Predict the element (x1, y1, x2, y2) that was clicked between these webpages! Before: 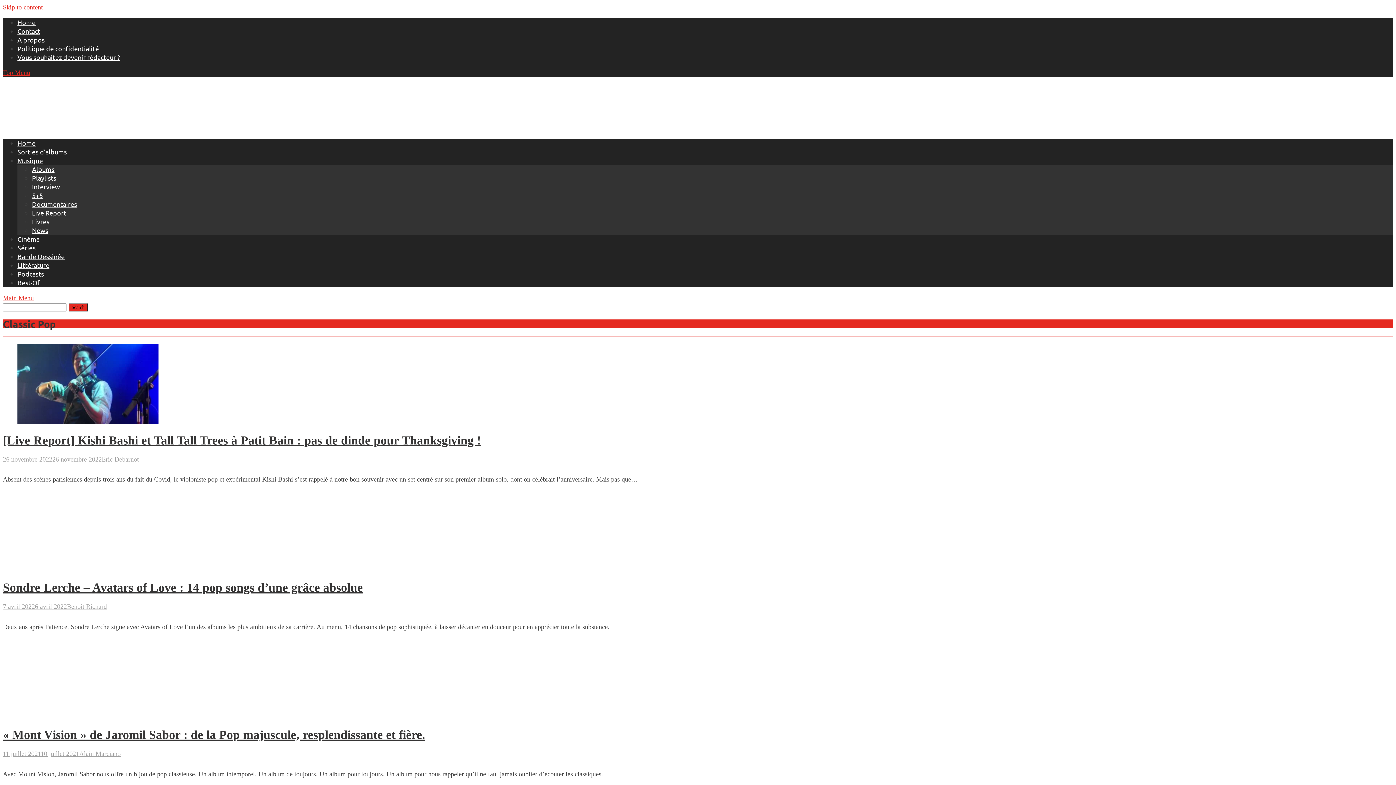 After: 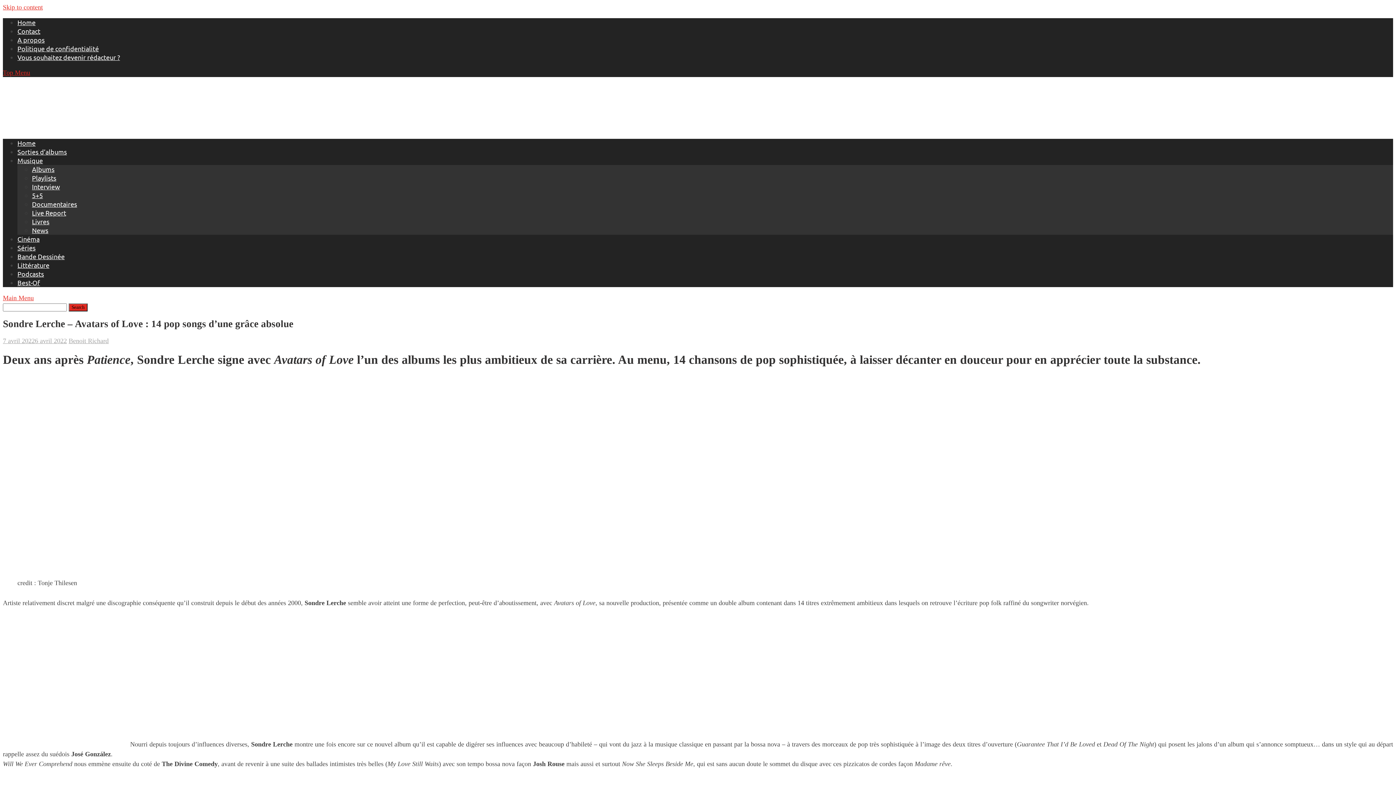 Action: bbox: (17, 565, 158, 572)